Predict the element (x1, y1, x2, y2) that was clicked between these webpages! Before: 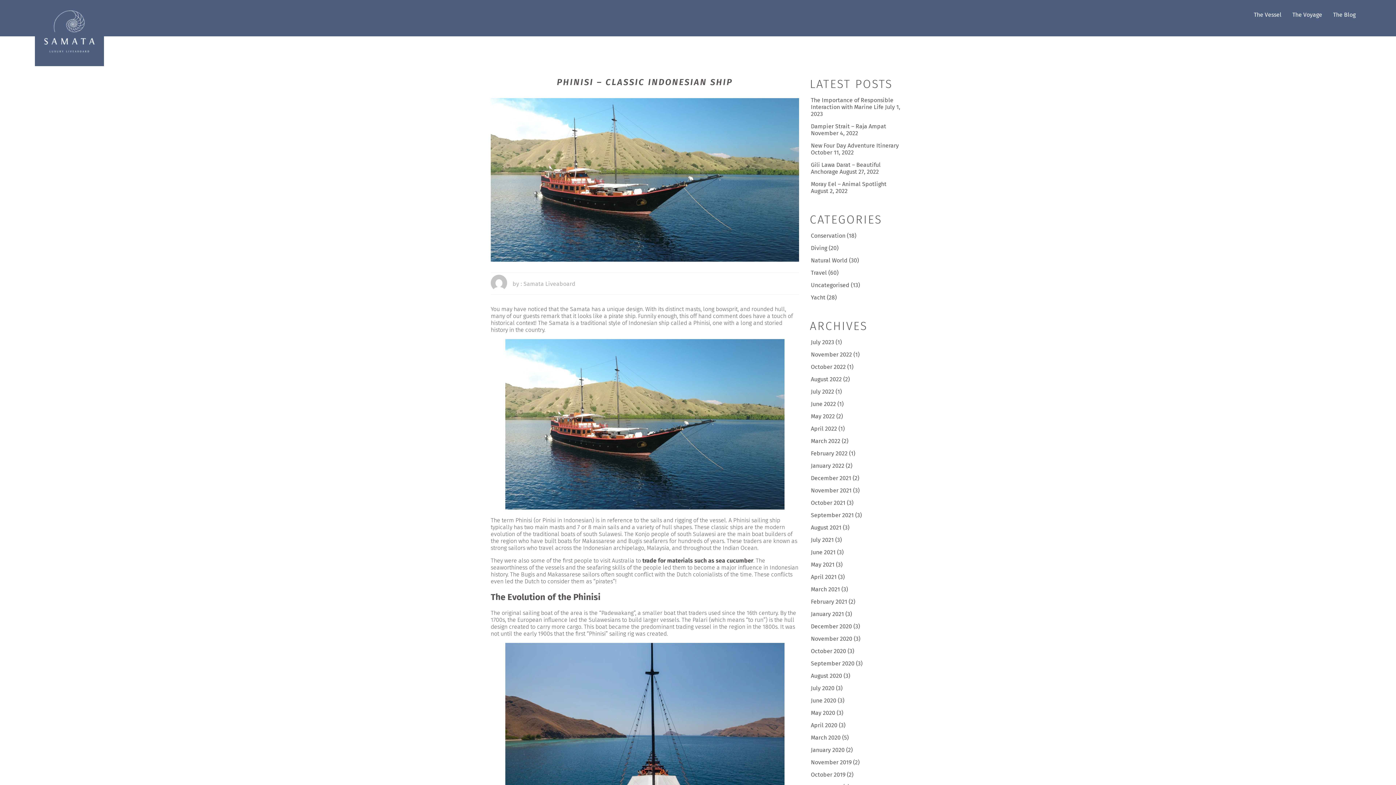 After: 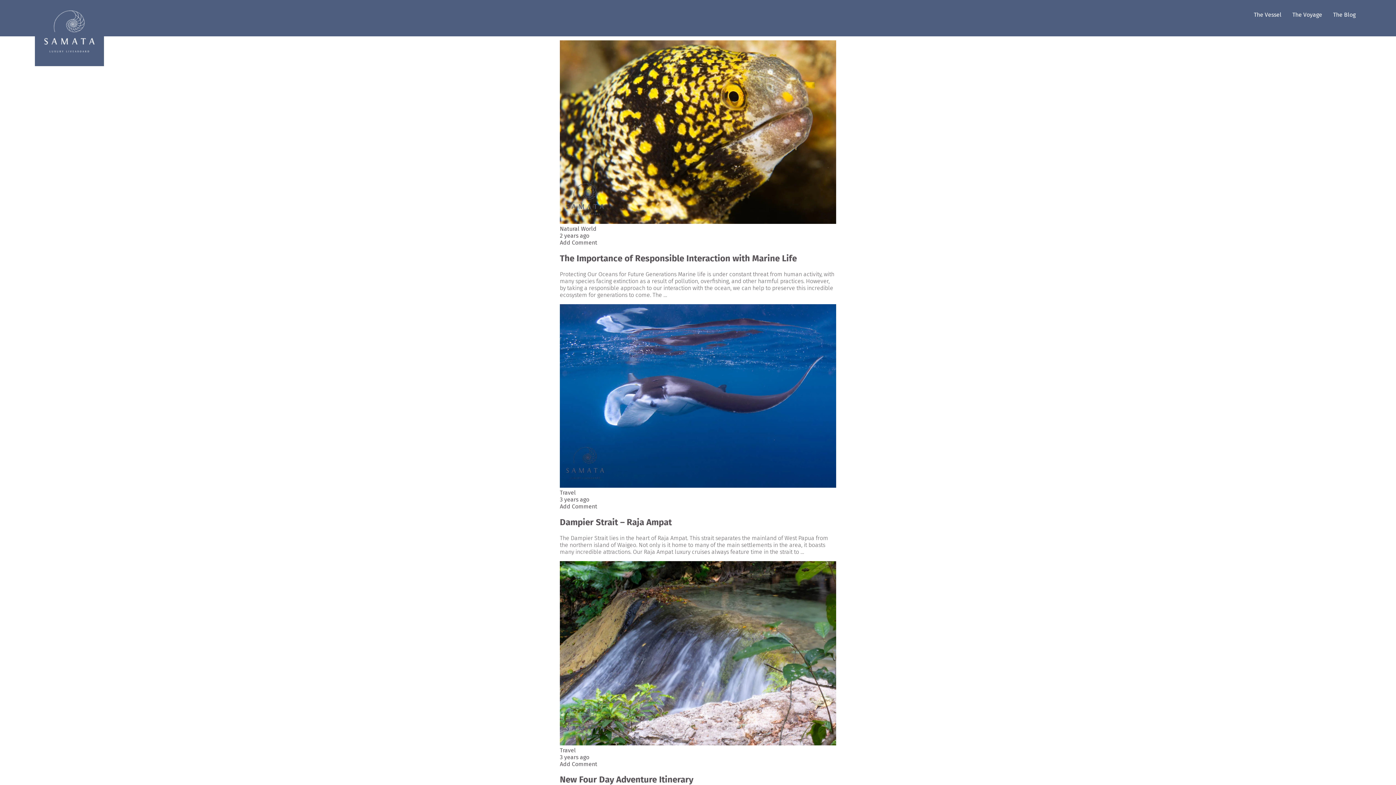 Action: bbox: (811, 363, 846, 370) label: October 2022